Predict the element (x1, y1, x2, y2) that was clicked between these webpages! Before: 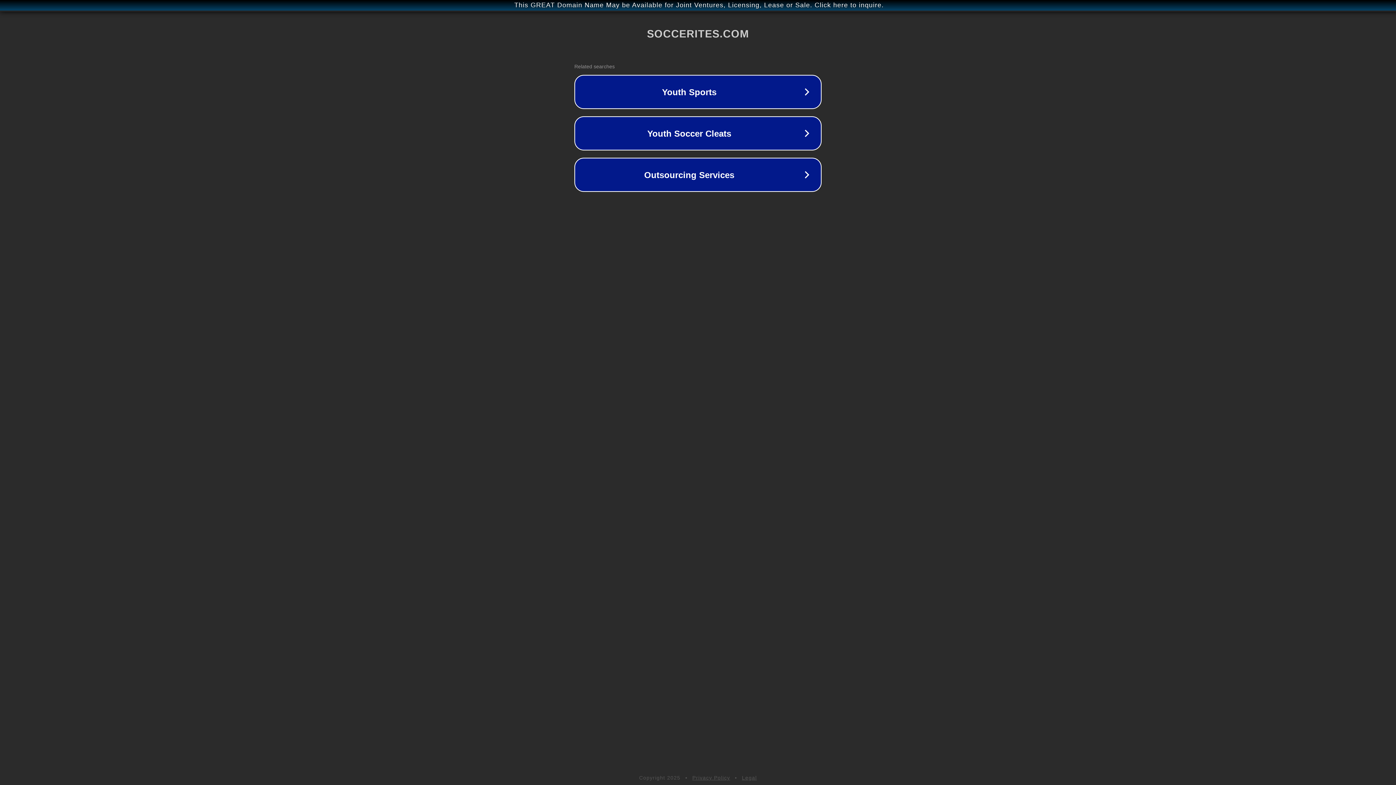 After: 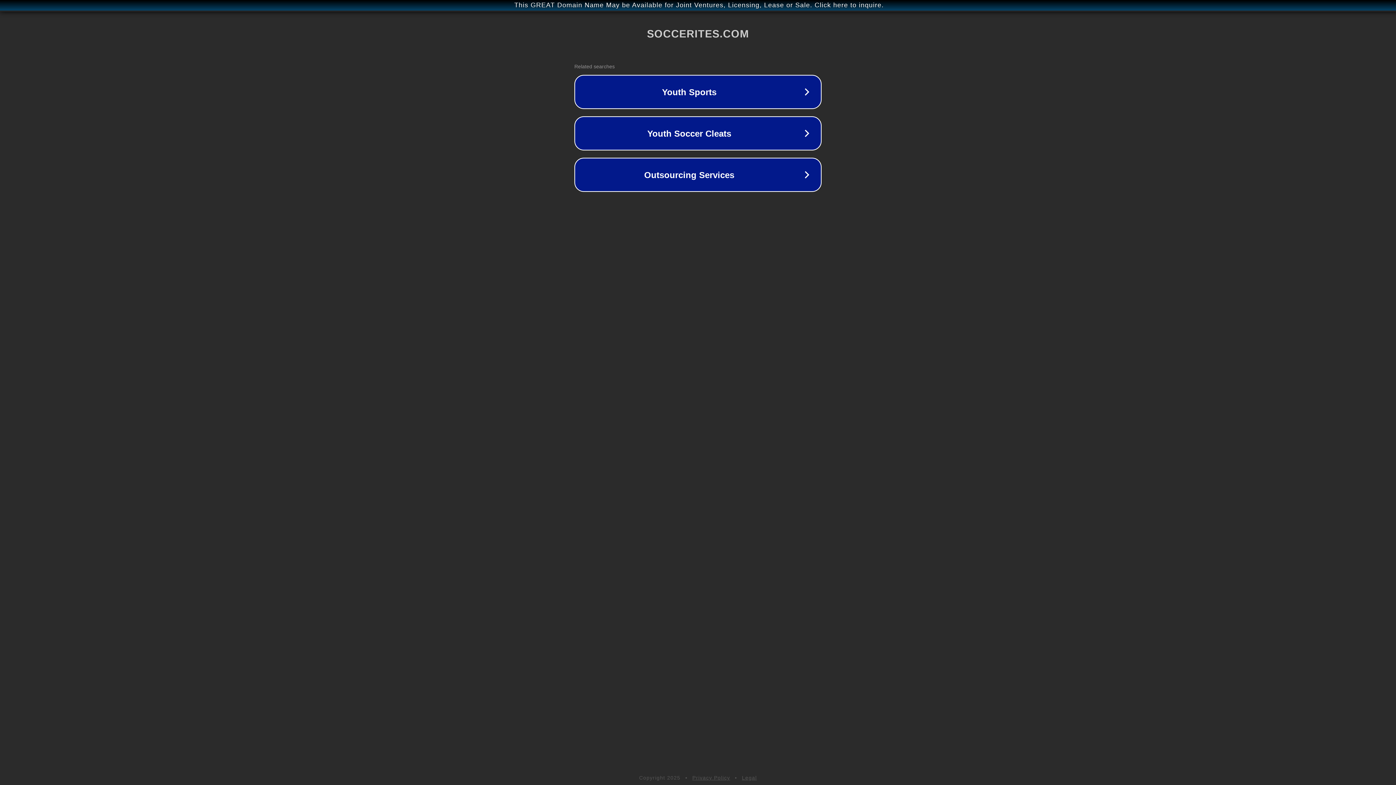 Action: bbox: (692, 775, 730, 781) label: Privacy Policy